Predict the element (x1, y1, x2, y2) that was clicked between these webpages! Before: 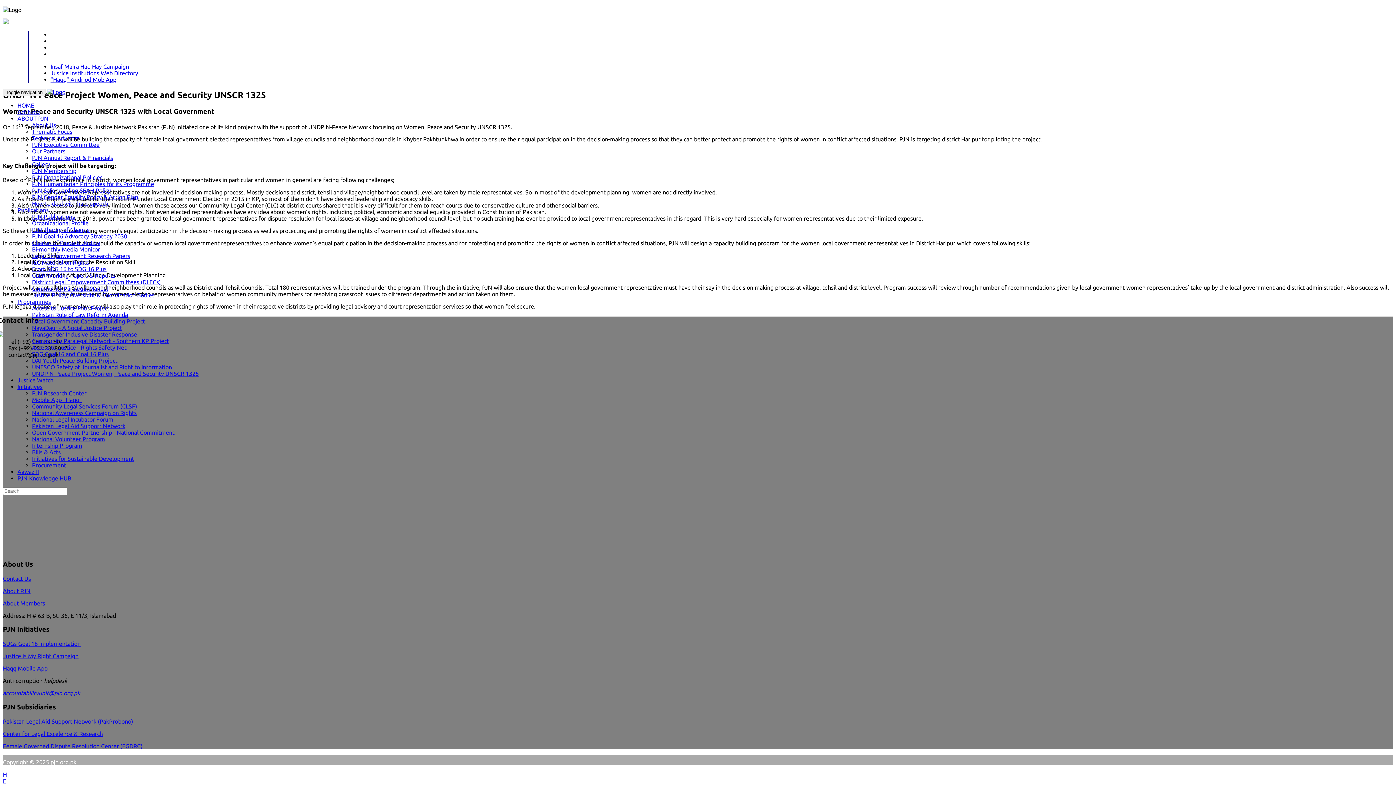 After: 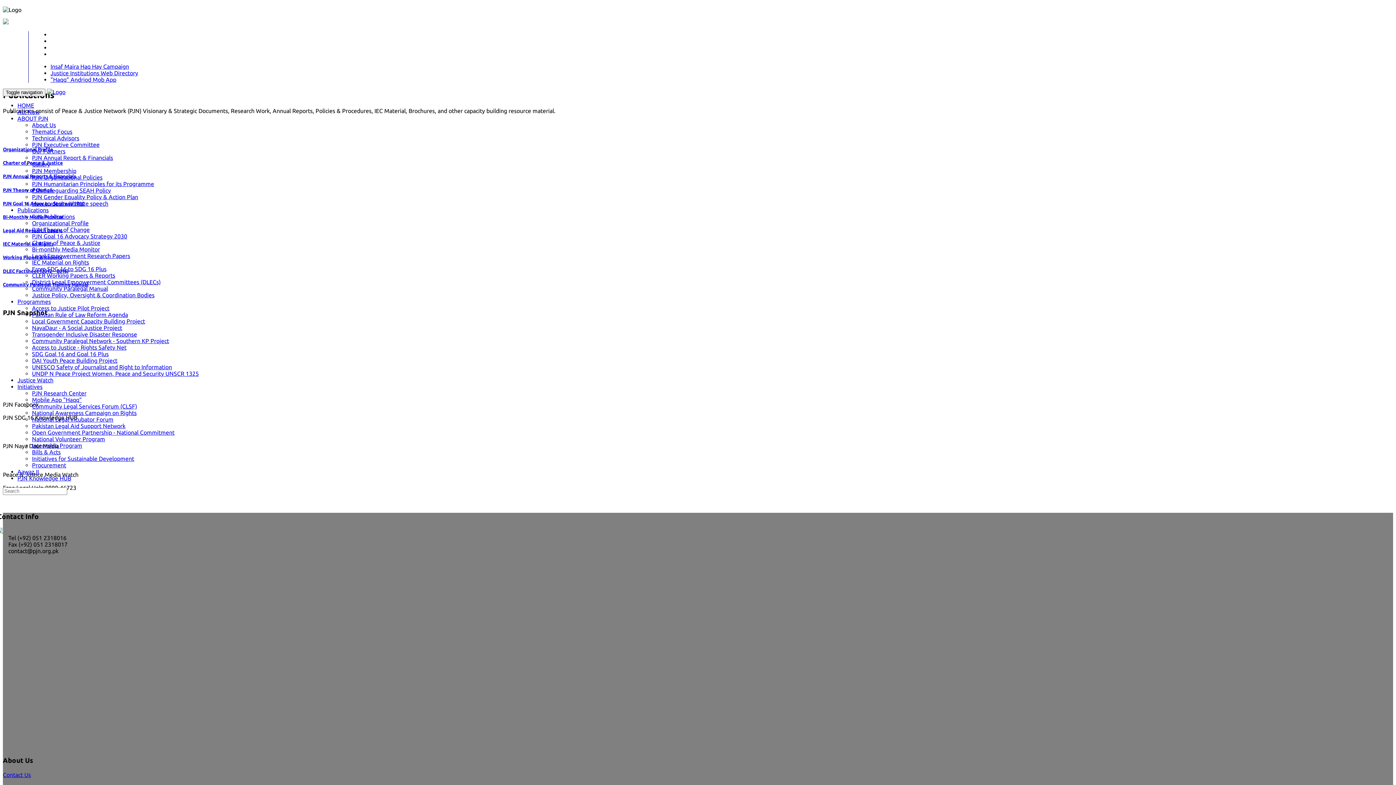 Action: label: PJN Publications bbox: (32, 213, 74, 220)